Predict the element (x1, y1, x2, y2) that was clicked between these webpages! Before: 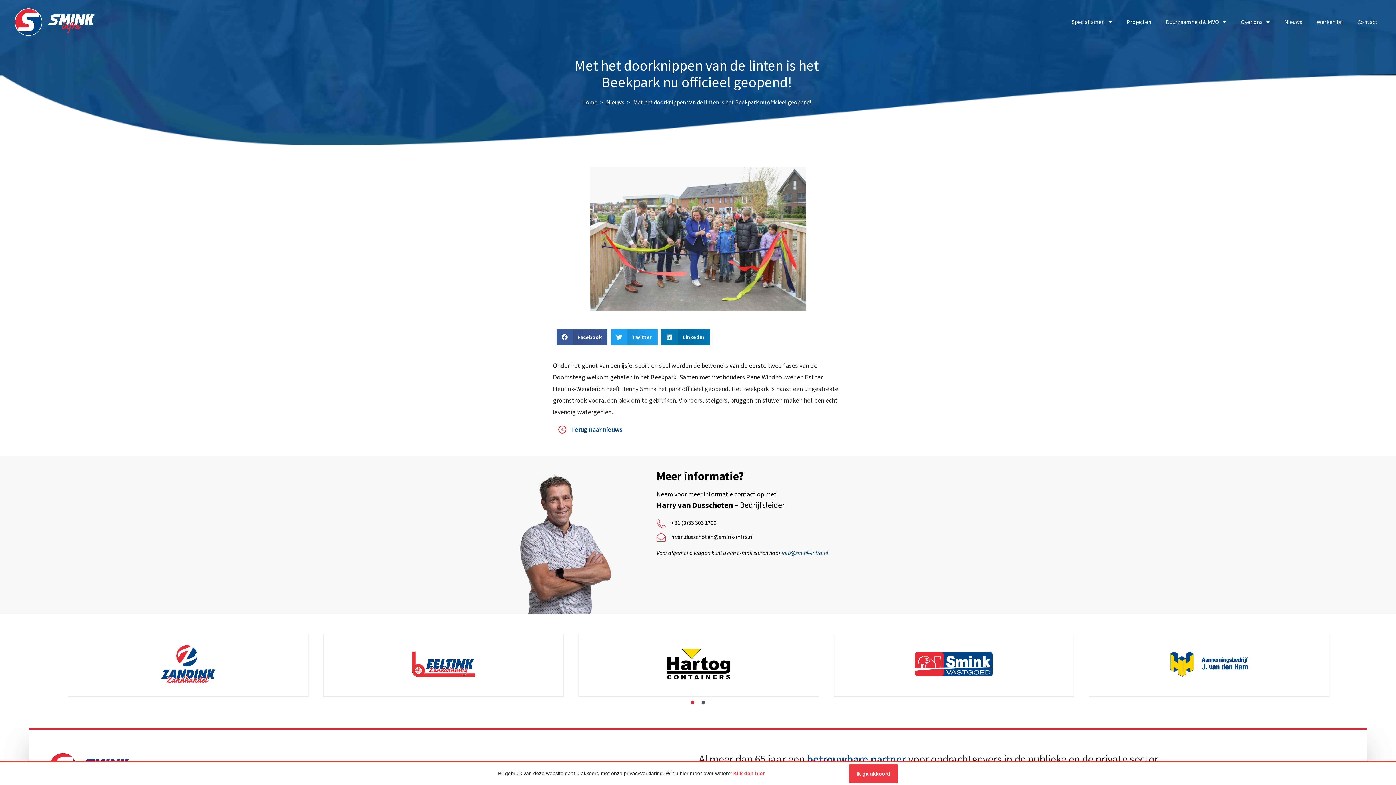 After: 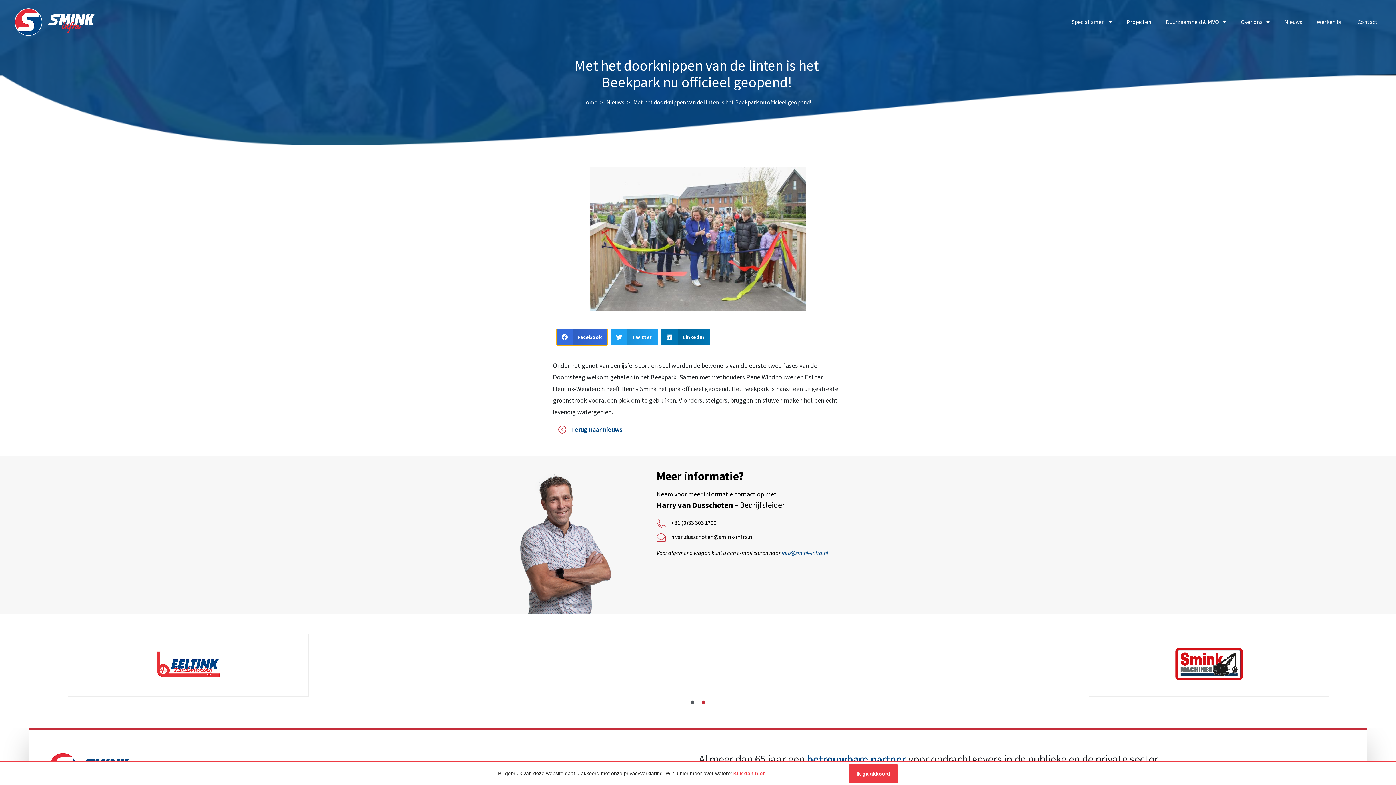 Action: bbox: (556, 329, 607, 345) label: Delen op facebook